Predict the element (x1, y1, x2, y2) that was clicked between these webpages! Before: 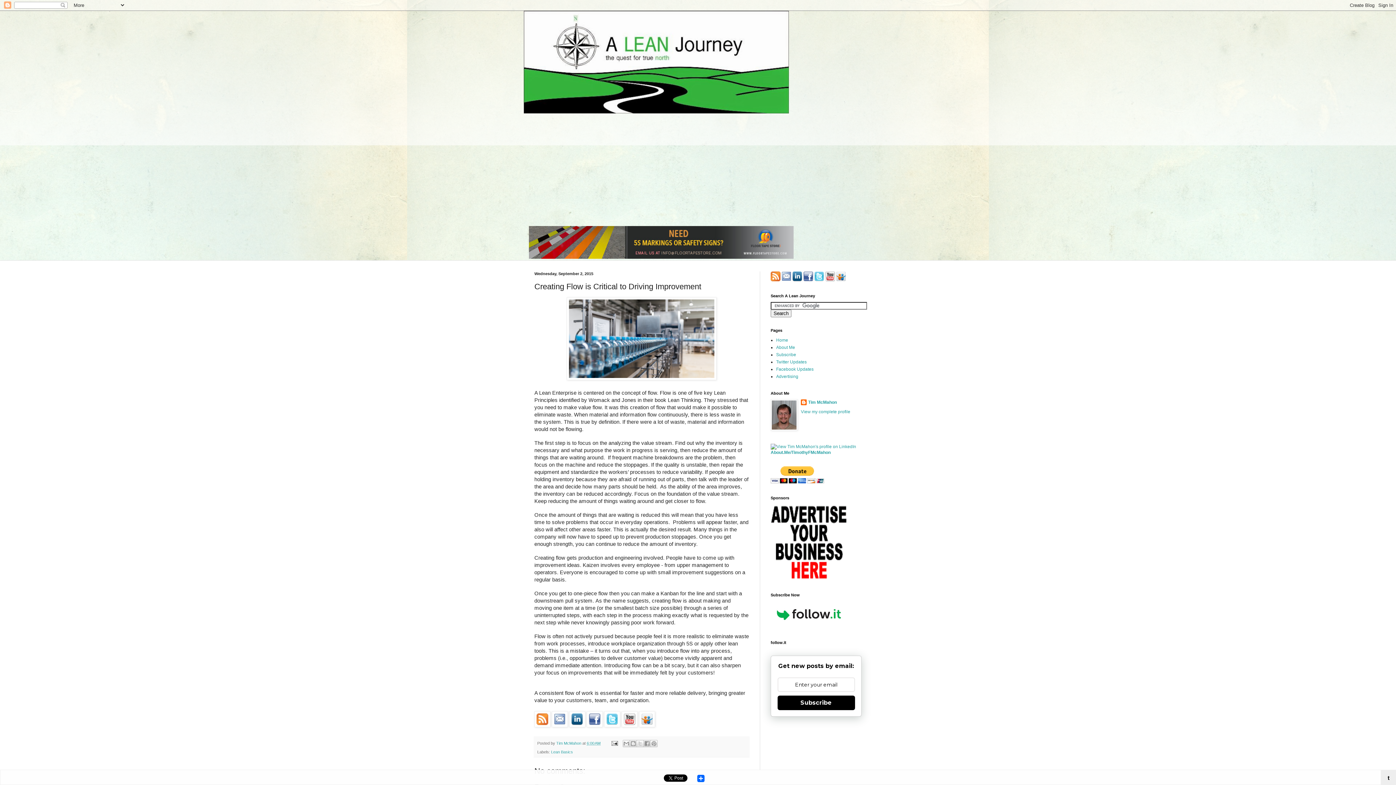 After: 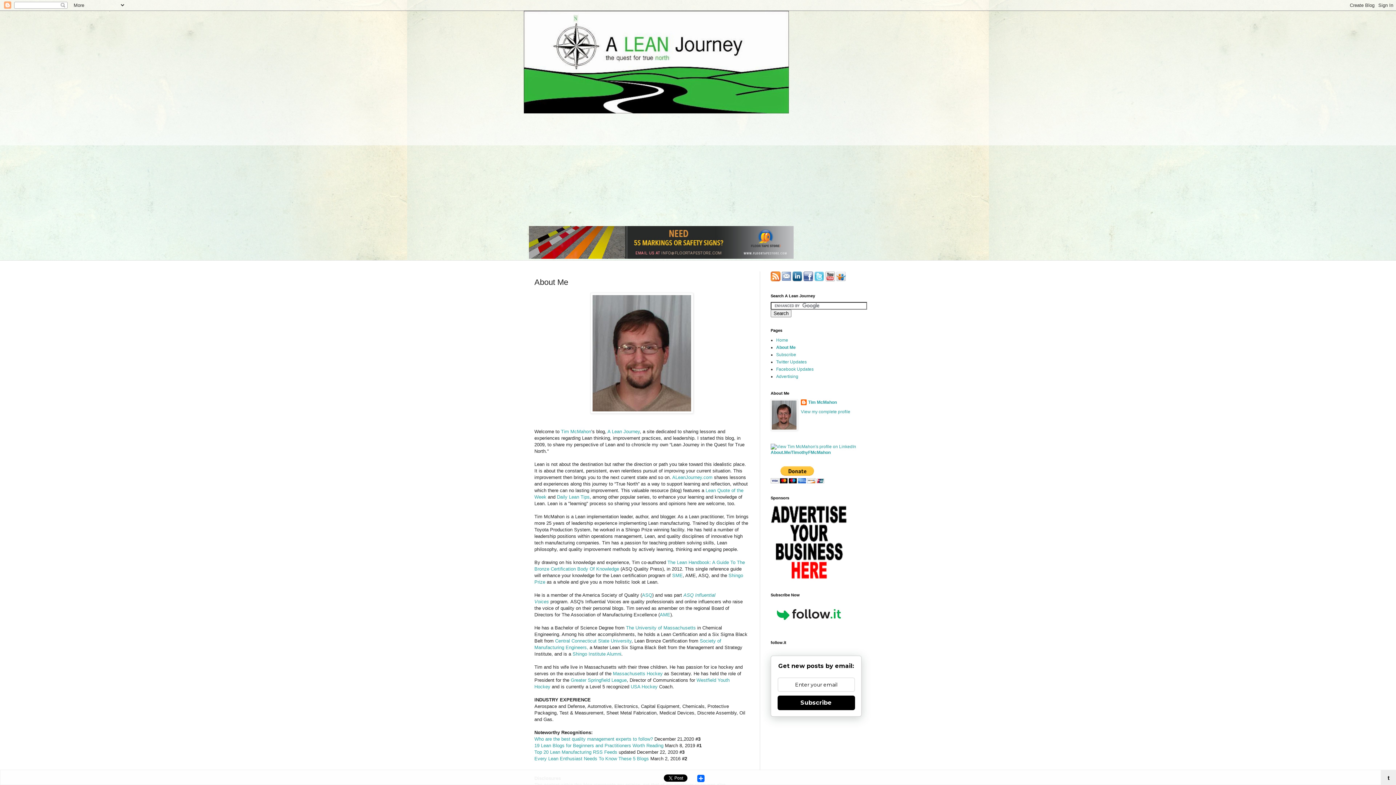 Action: label: About Me bbox: (776, 345, 795, 350)